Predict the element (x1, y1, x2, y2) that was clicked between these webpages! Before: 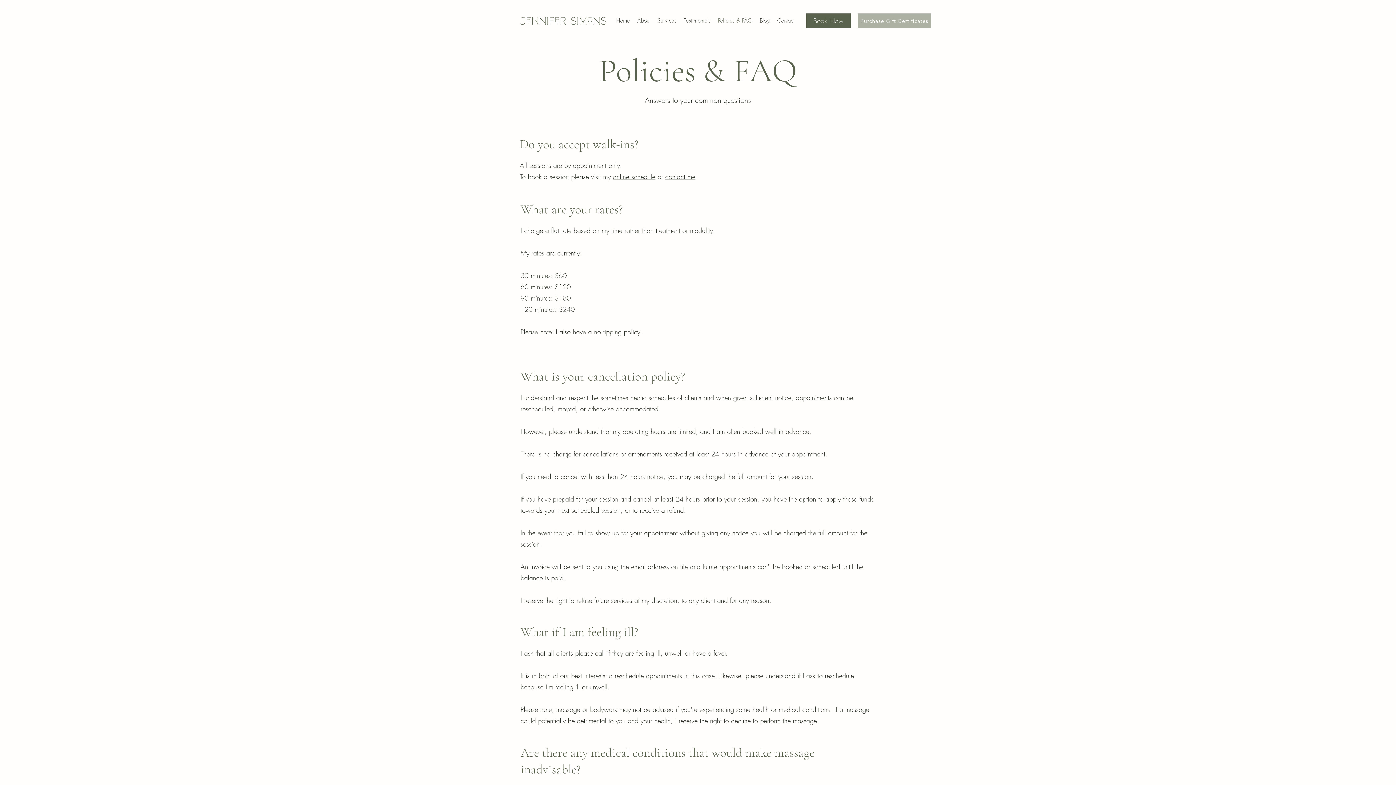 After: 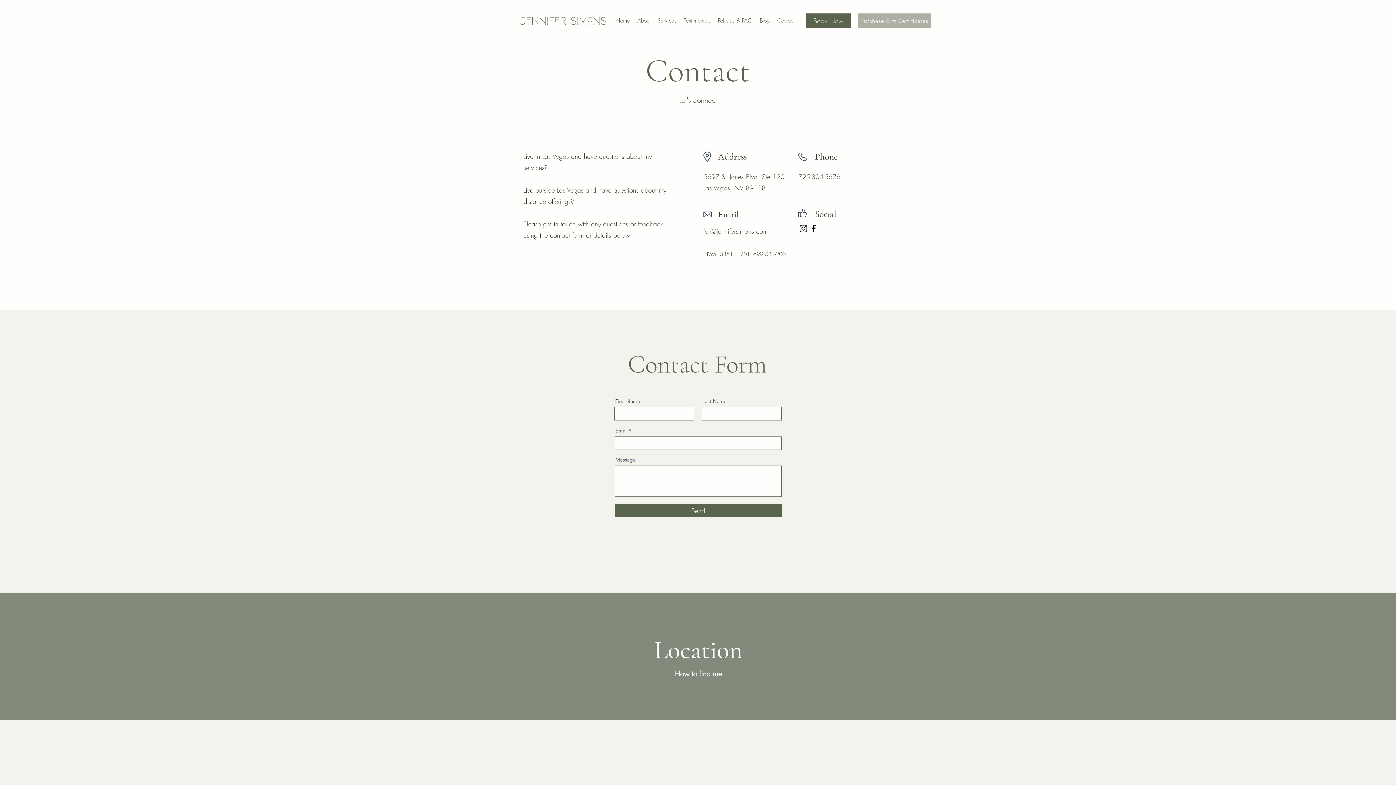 Action: label: contact me bbox: (665, 172, 695, 181)